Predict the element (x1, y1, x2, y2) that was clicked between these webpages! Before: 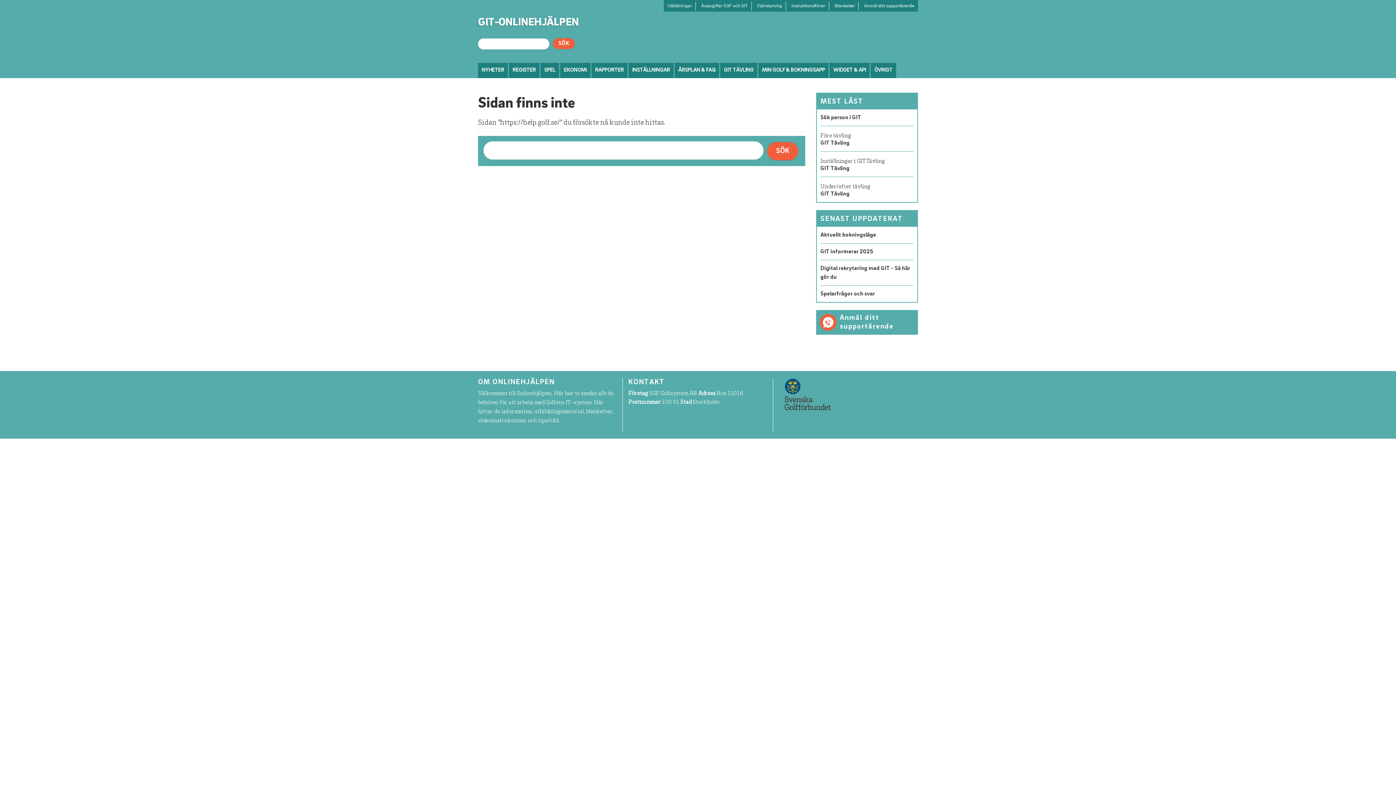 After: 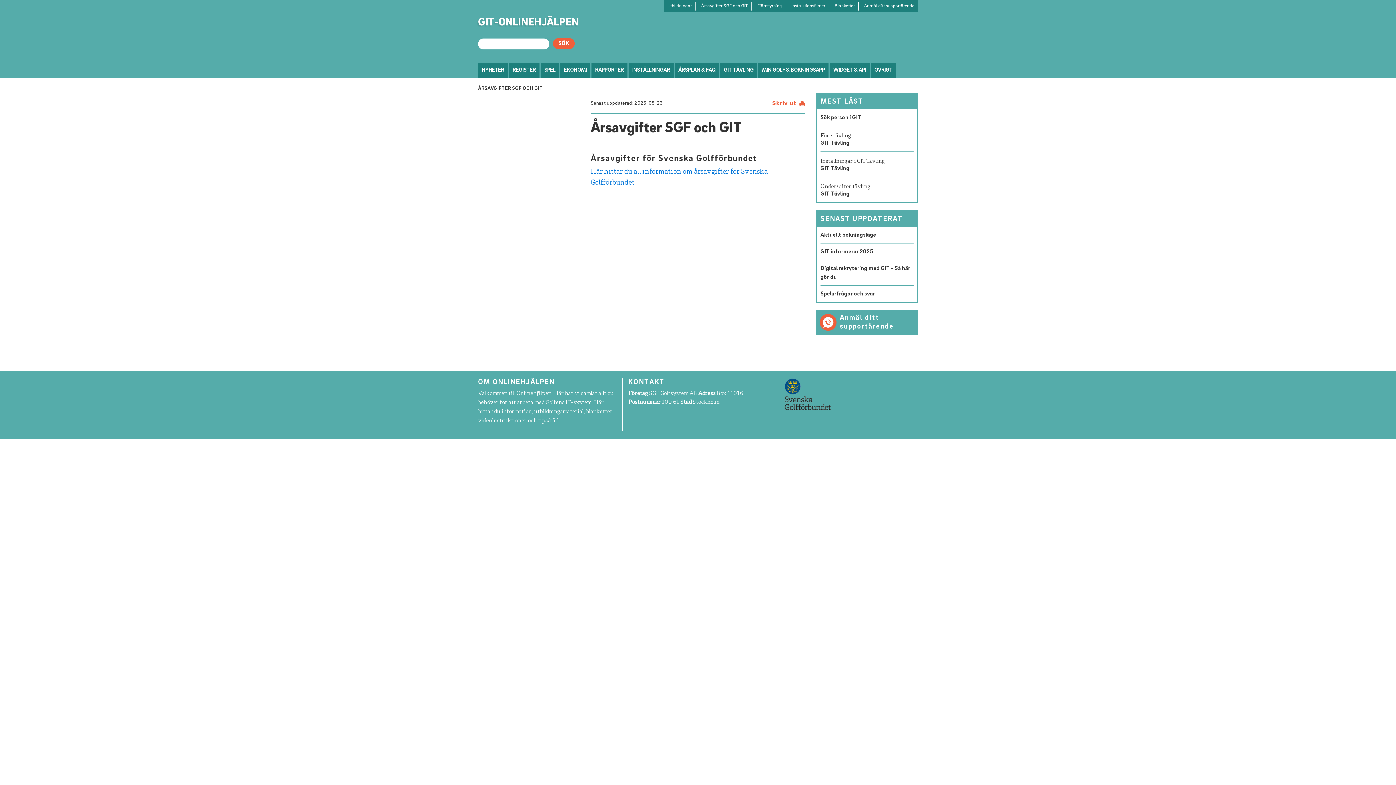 Action: label: Årsavgifter SGF och GIT bbox: (697, 1, 751, 10)